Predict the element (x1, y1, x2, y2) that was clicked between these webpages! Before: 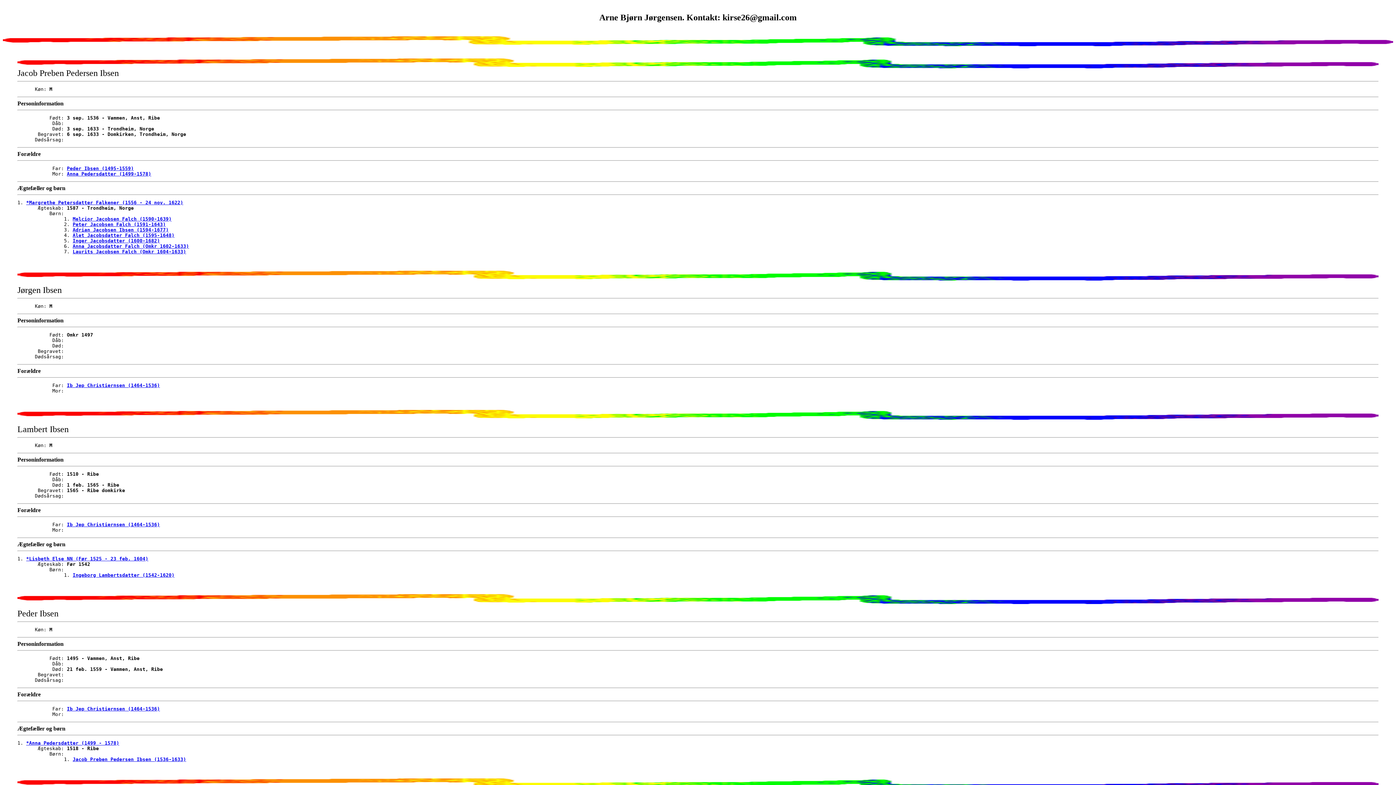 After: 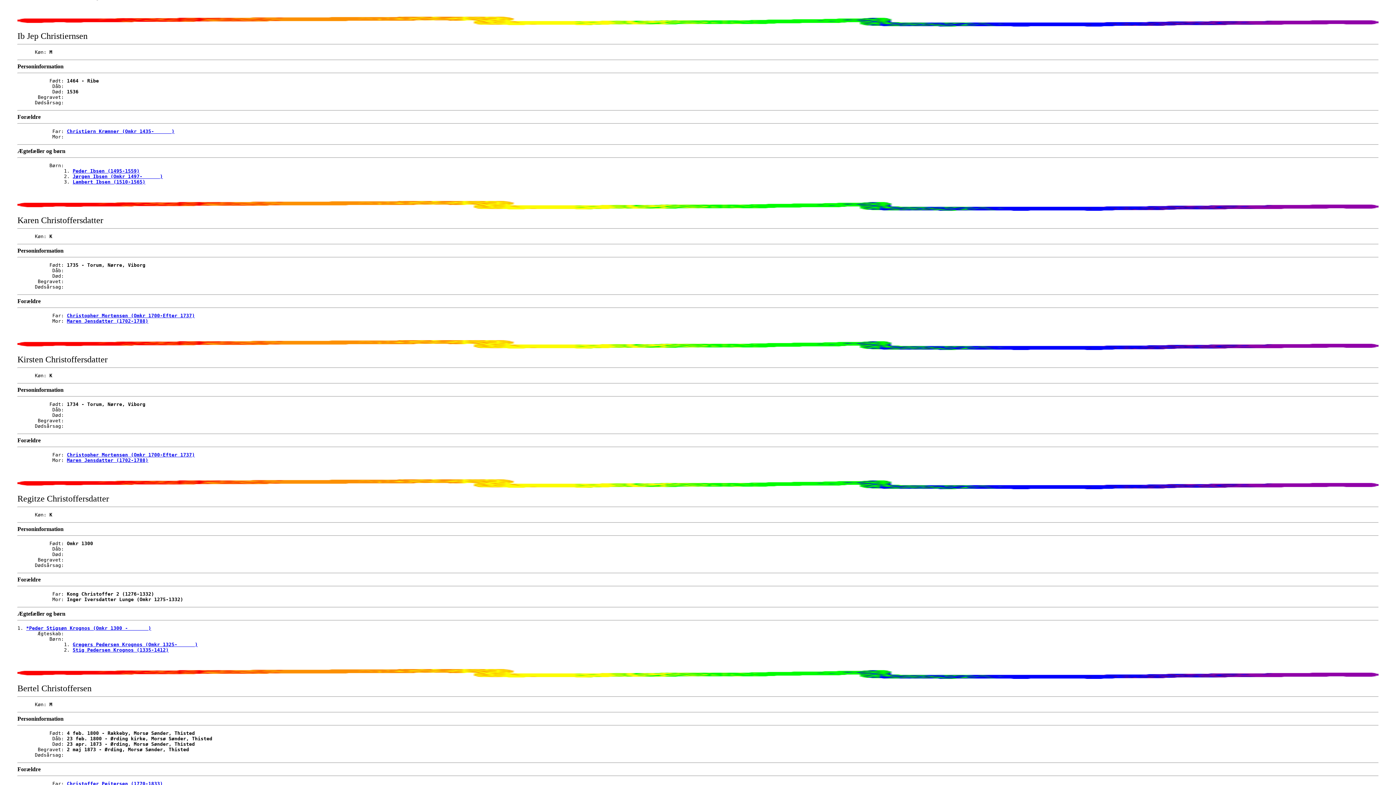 Action: label: Ib Jep Christiernsen (1464-1536) bbox: (66, 382, 160, 388)